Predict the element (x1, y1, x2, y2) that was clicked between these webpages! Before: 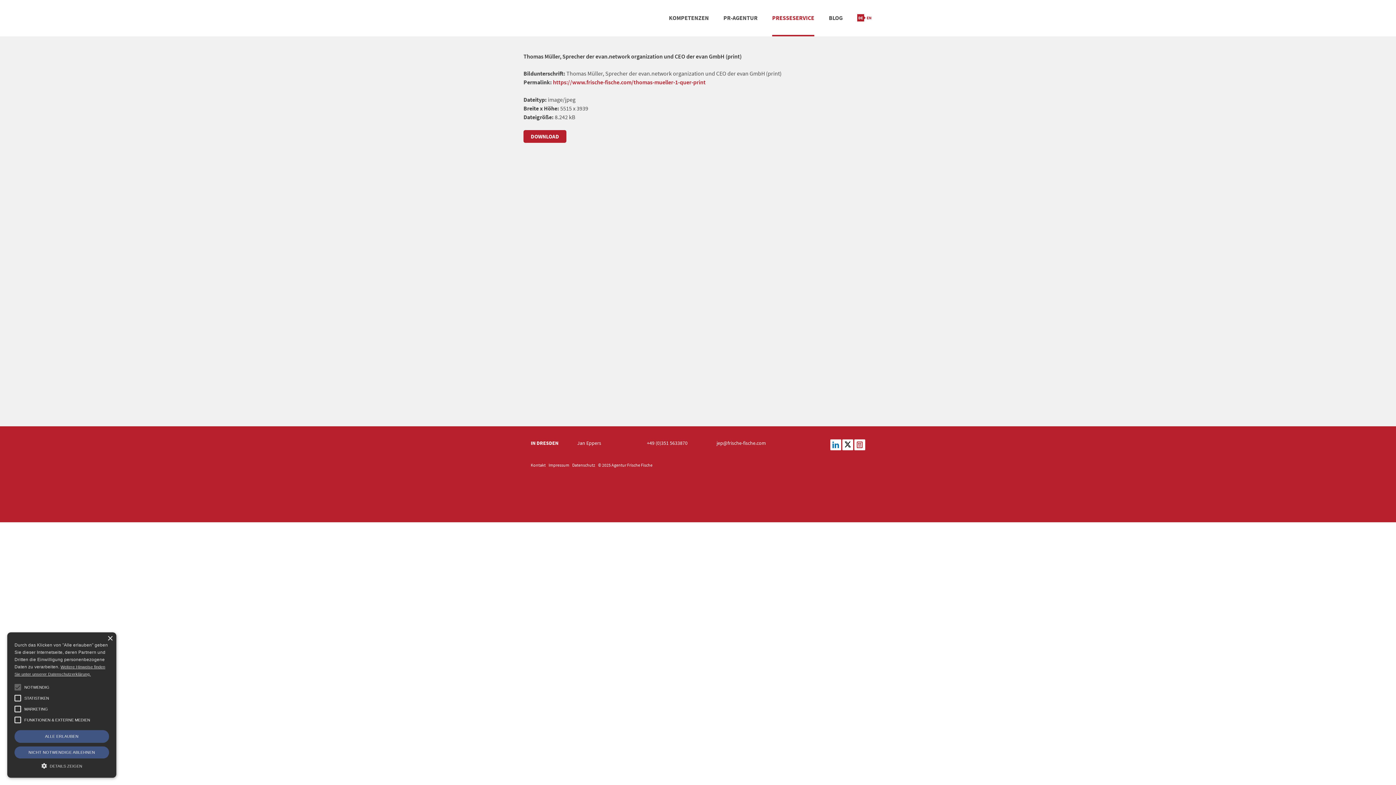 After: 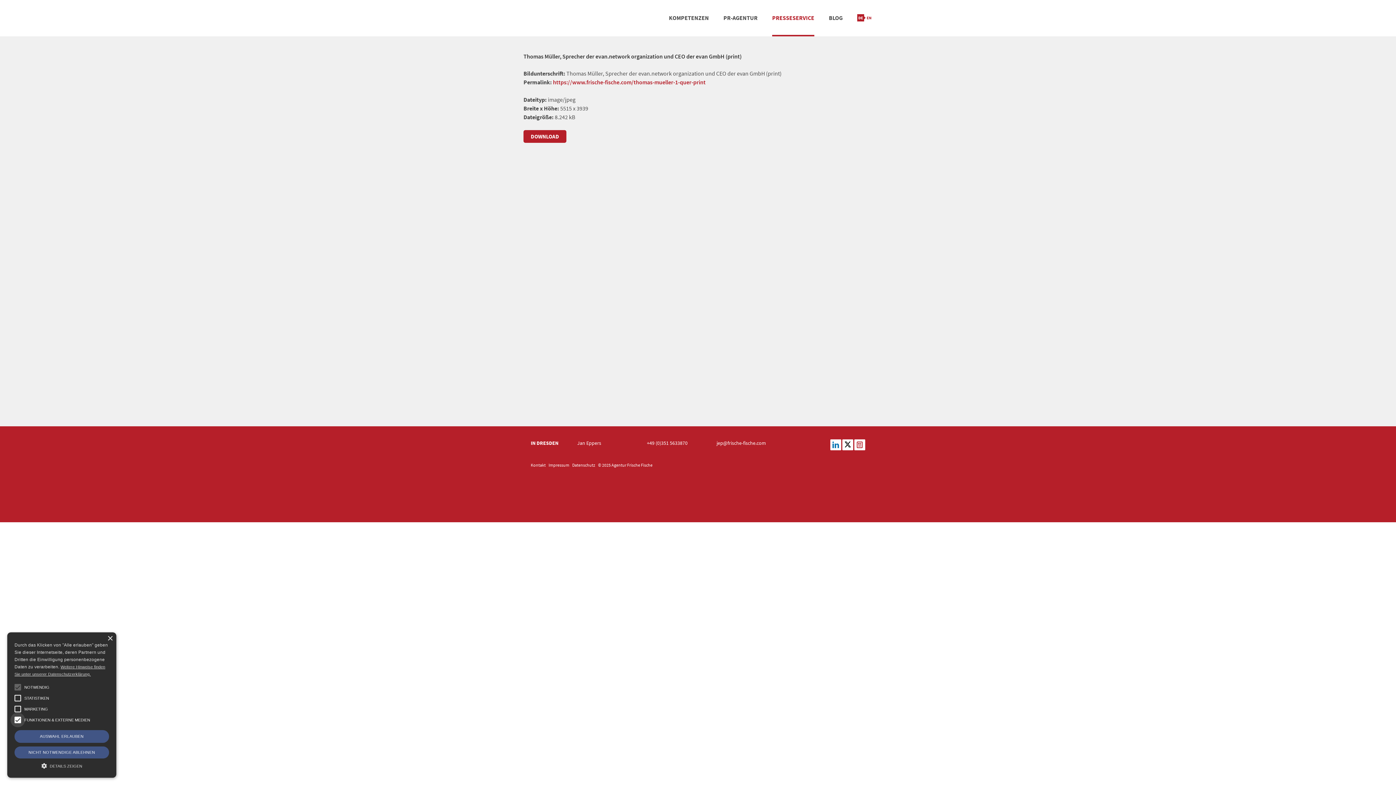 Action: bbox: (10, 713, 25, 727)